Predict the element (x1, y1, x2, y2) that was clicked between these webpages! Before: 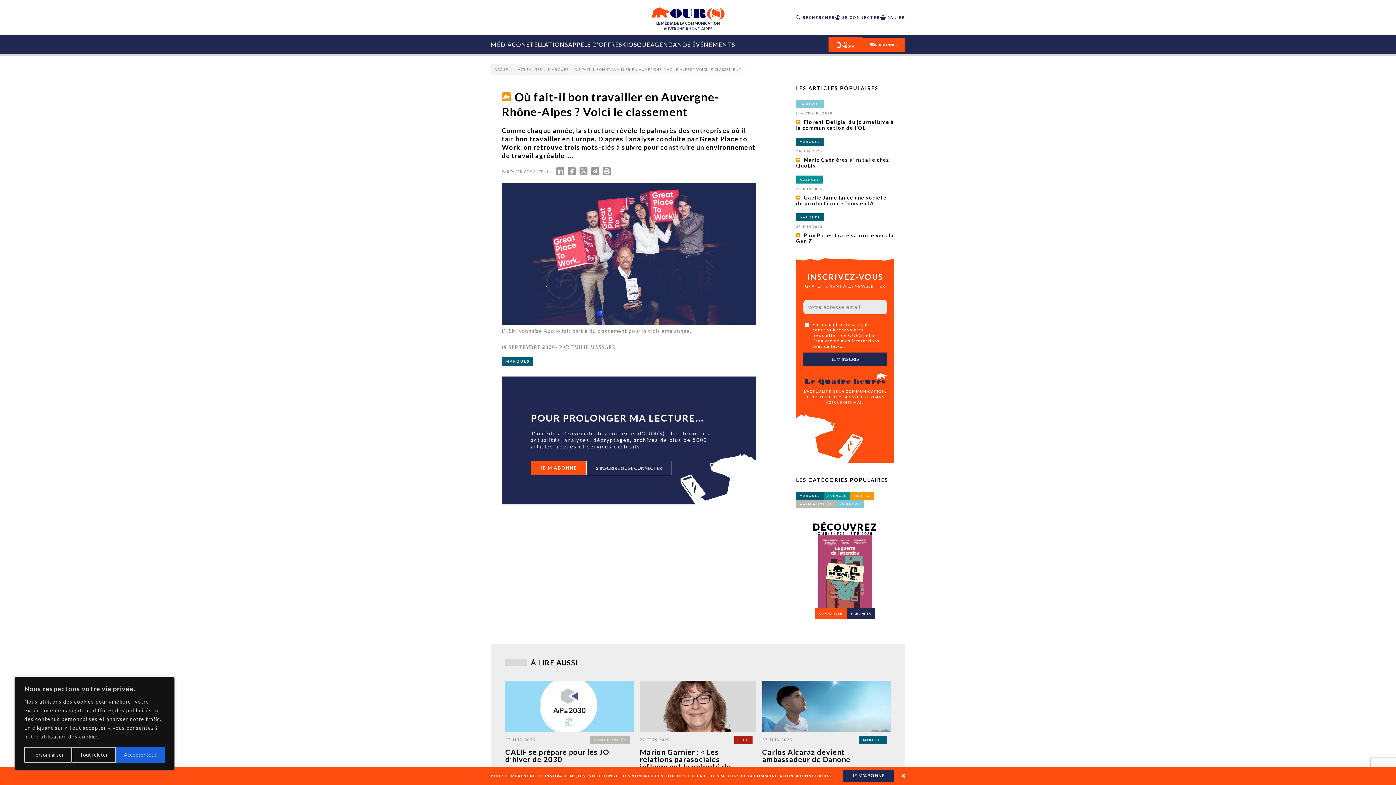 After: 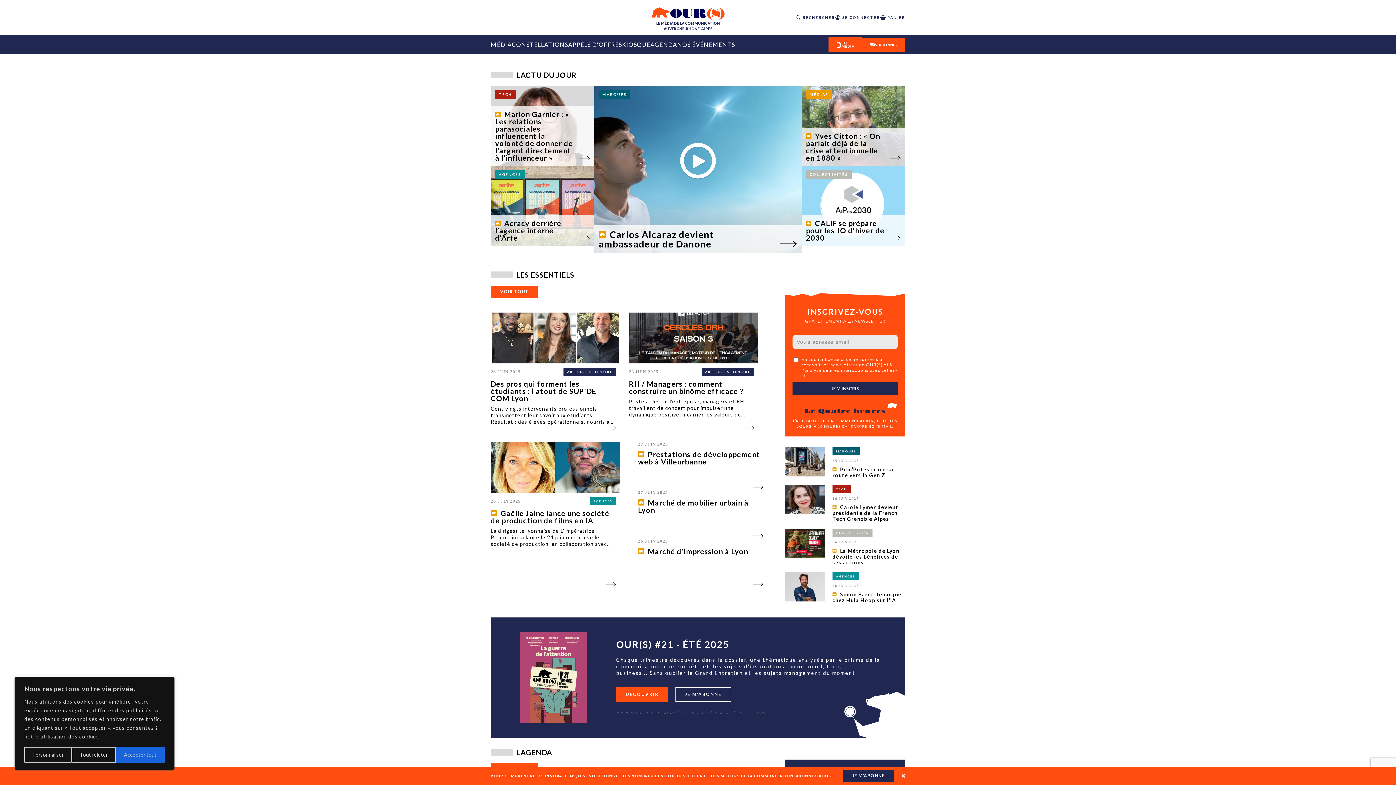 Action: bbox: (494, 67, 512, 71) label: ACCUEIL